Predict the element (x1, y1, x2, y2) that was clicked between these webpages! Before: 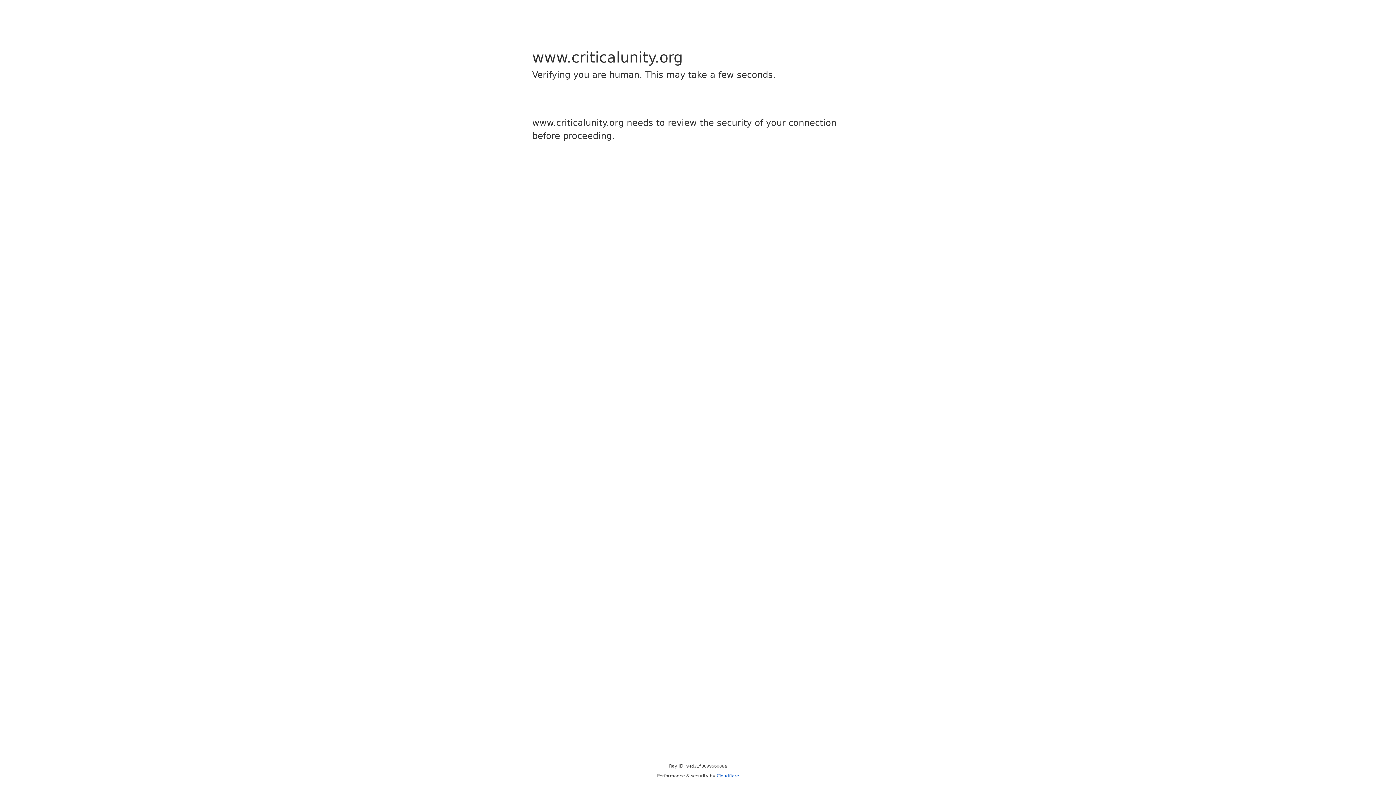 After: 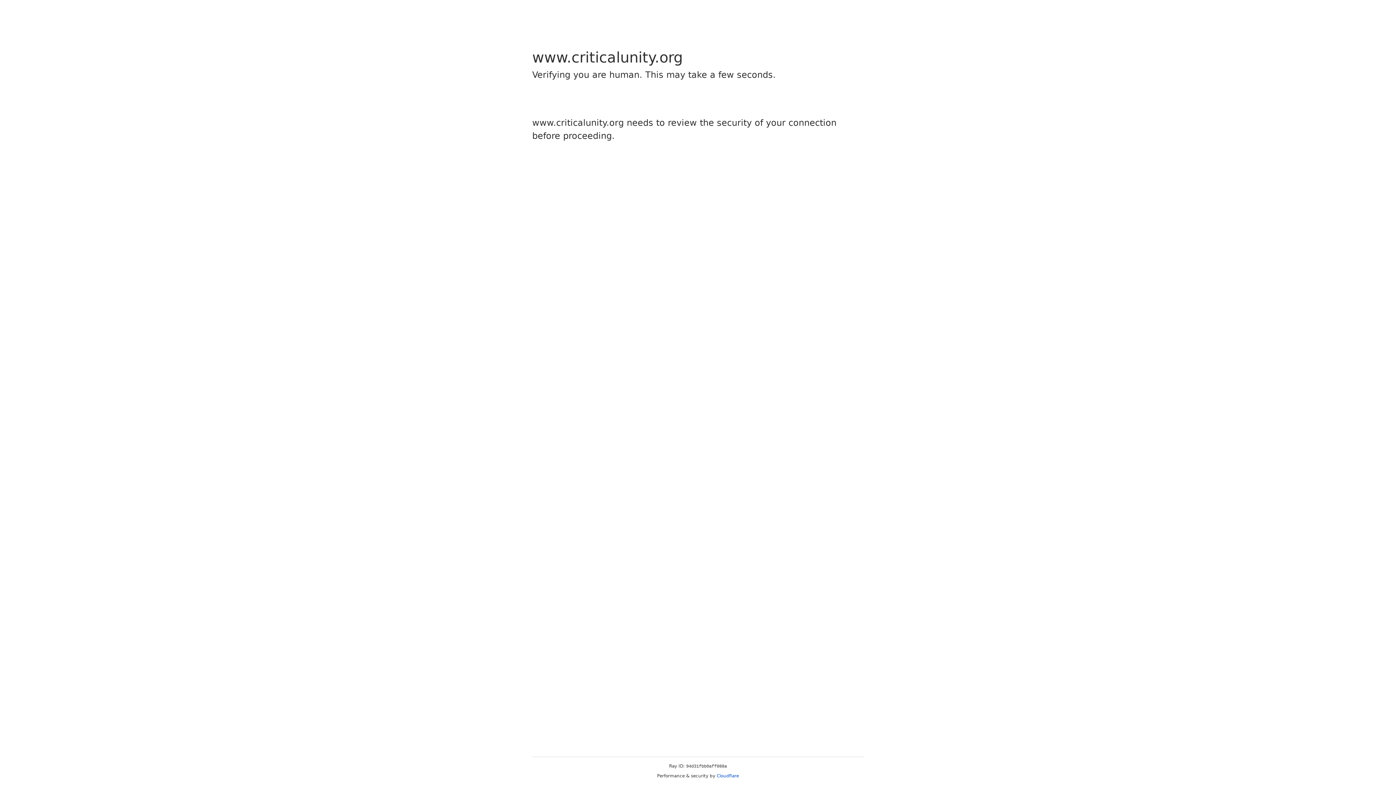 Action: bbox: (716, 773, 739, 778) label: Cloudflare